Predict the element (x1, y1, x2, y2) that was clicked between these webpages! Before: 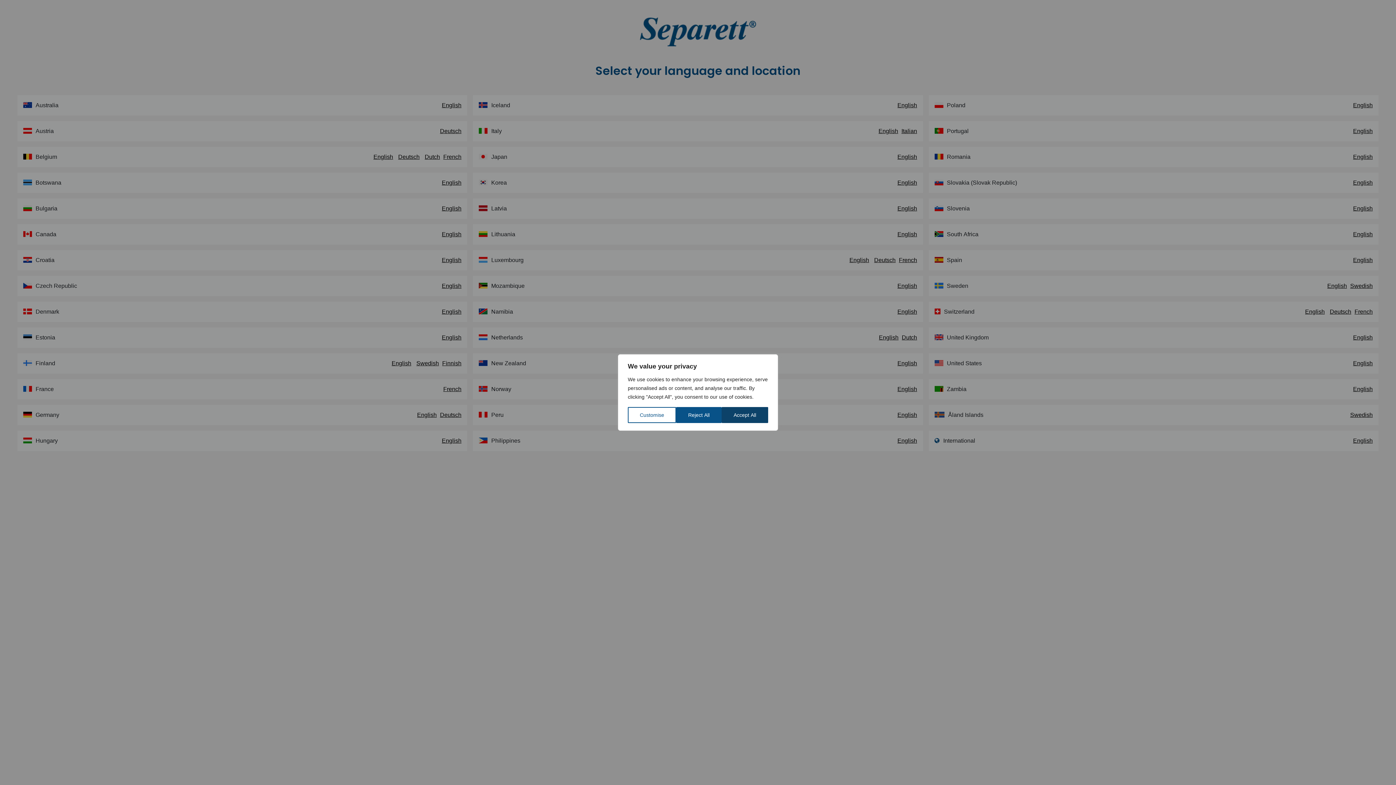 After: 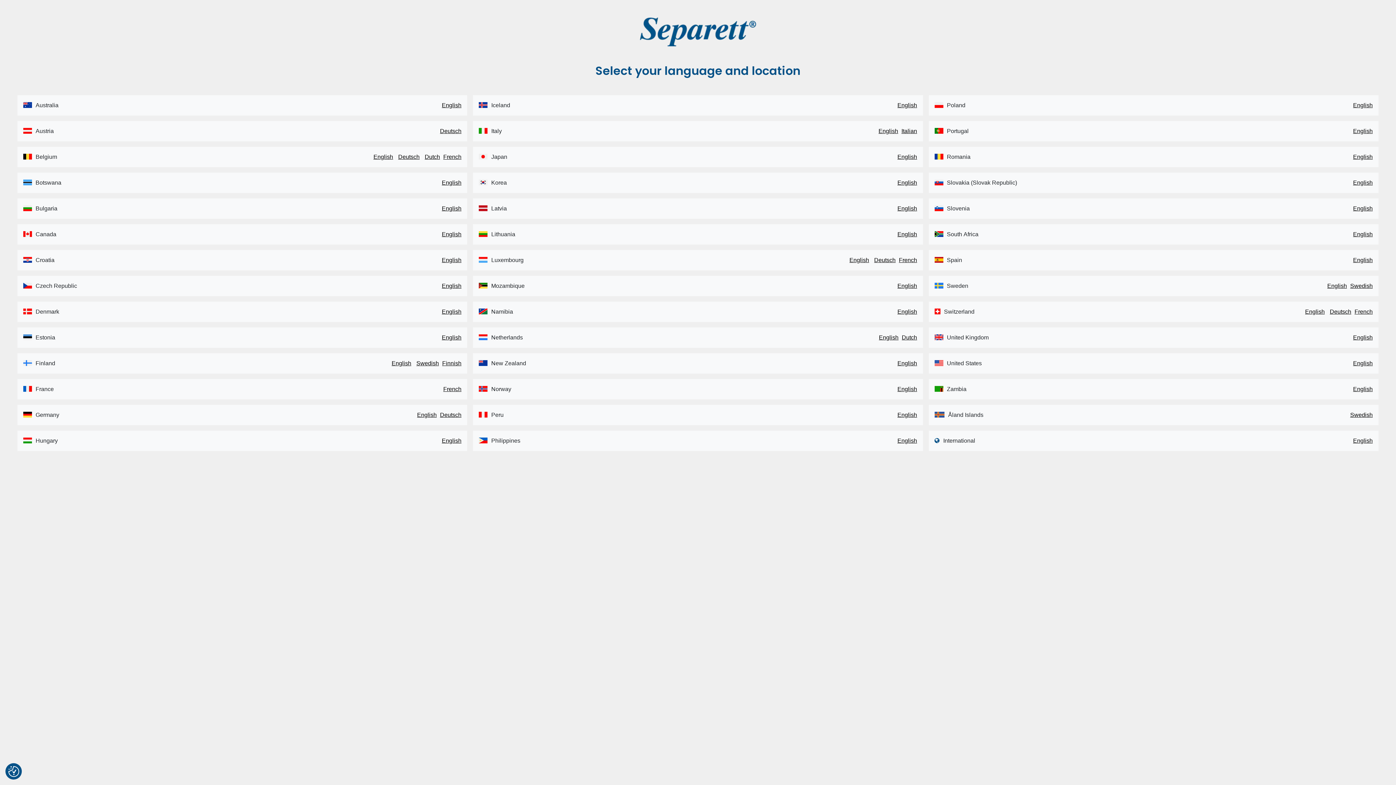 Action: label: Accept All bbox: (721, 407, 768, 423)